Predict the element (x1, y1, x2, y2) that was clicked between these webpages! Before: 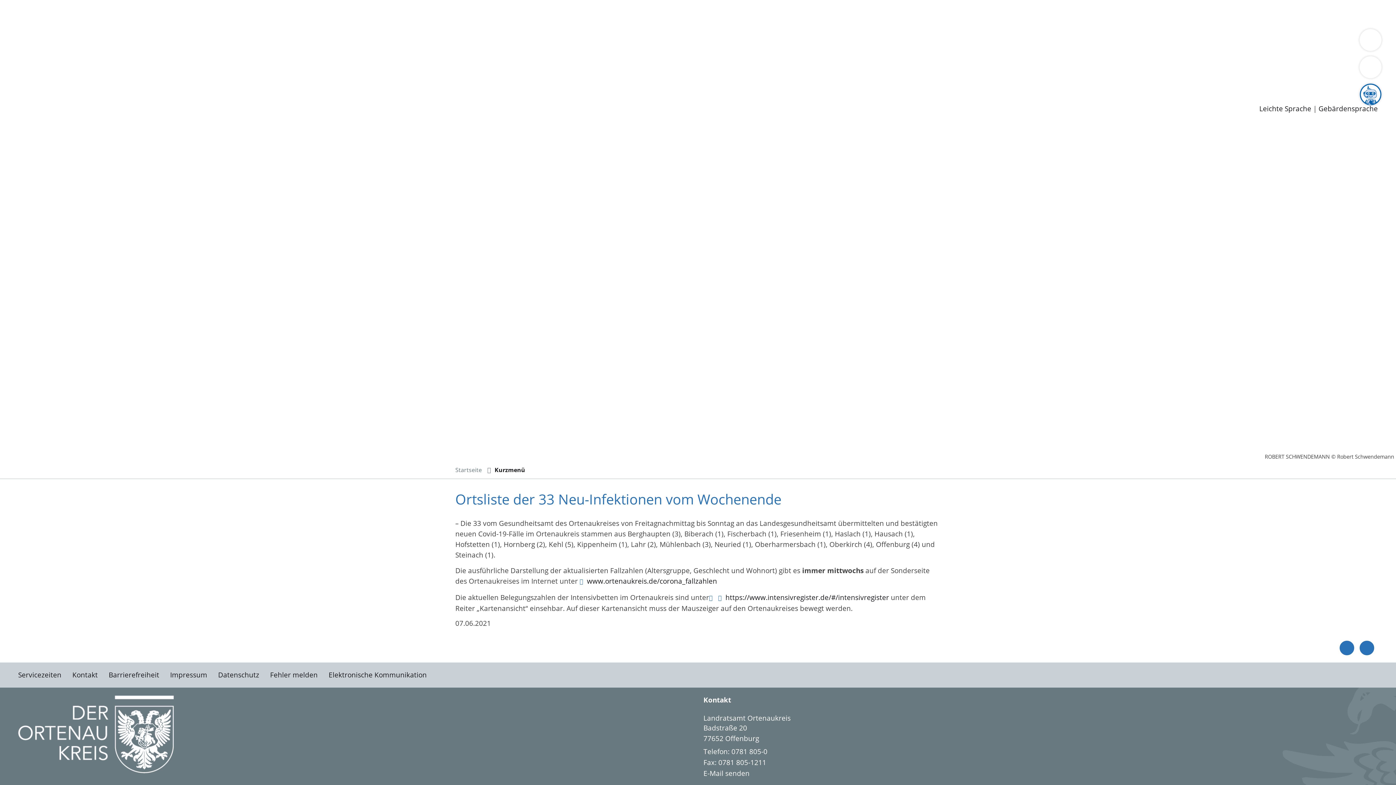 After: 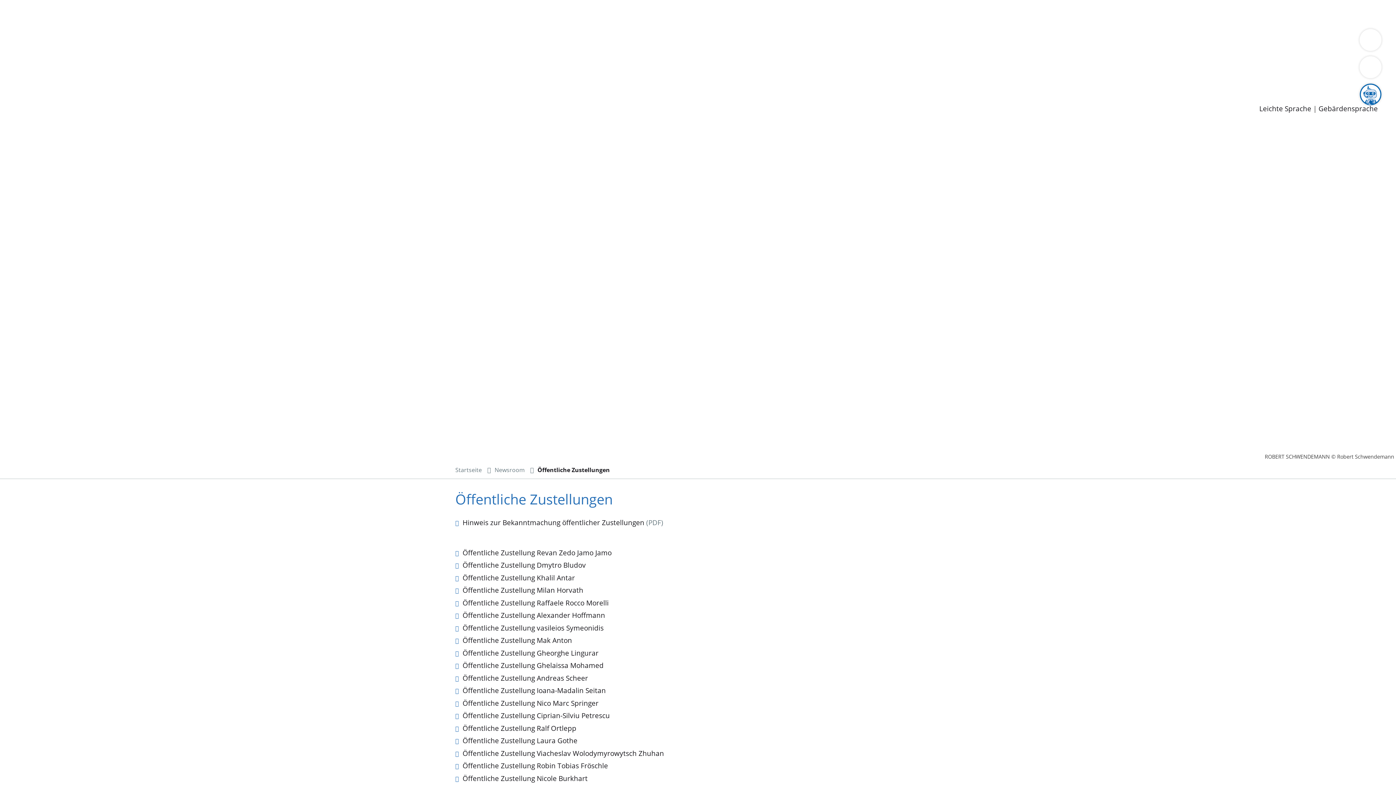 Action: bbox: (85, 92, 165, 102) label: Öffentliche Zustellungen